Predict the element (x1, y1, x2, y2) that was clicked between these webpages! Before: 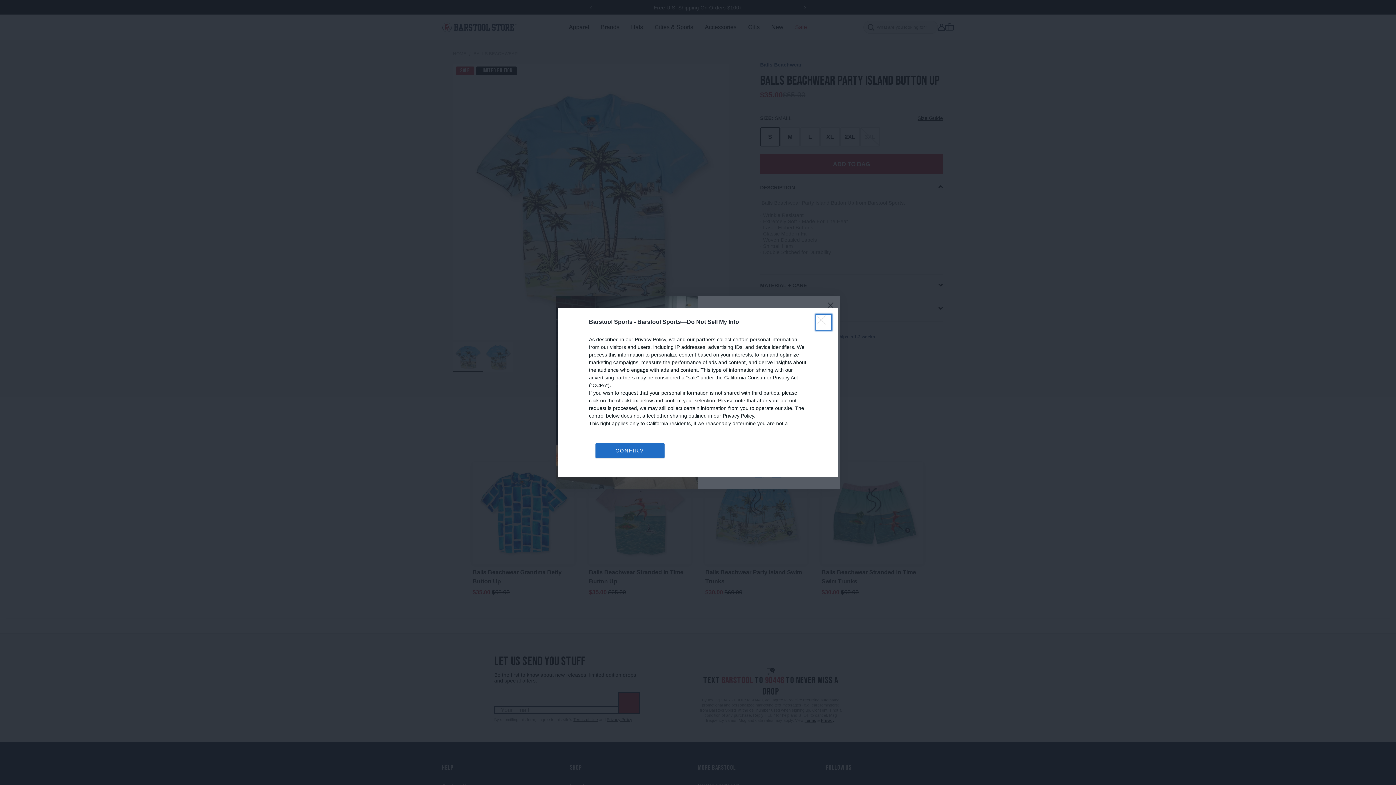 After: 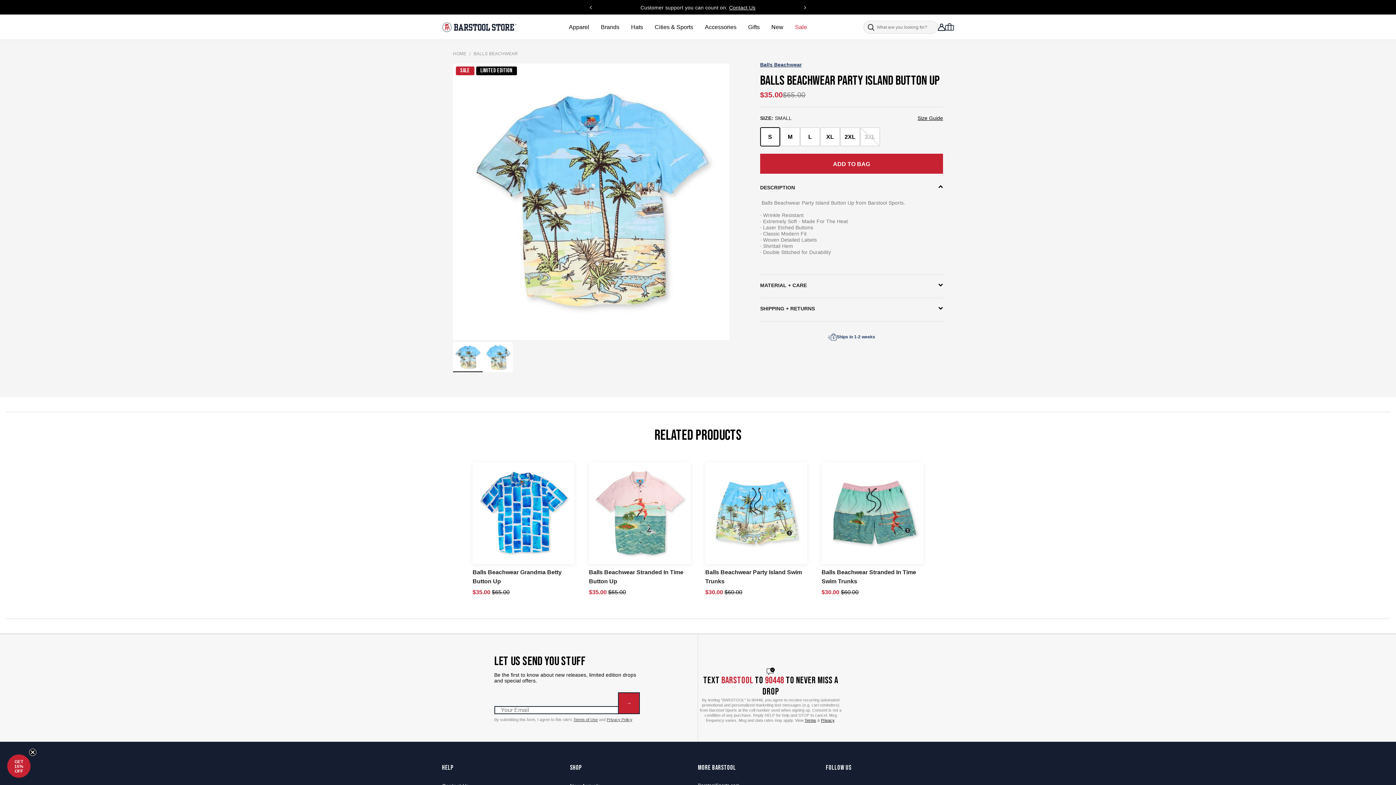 Action: bbox: (595, 443, 664, 458) label: CONFIRM